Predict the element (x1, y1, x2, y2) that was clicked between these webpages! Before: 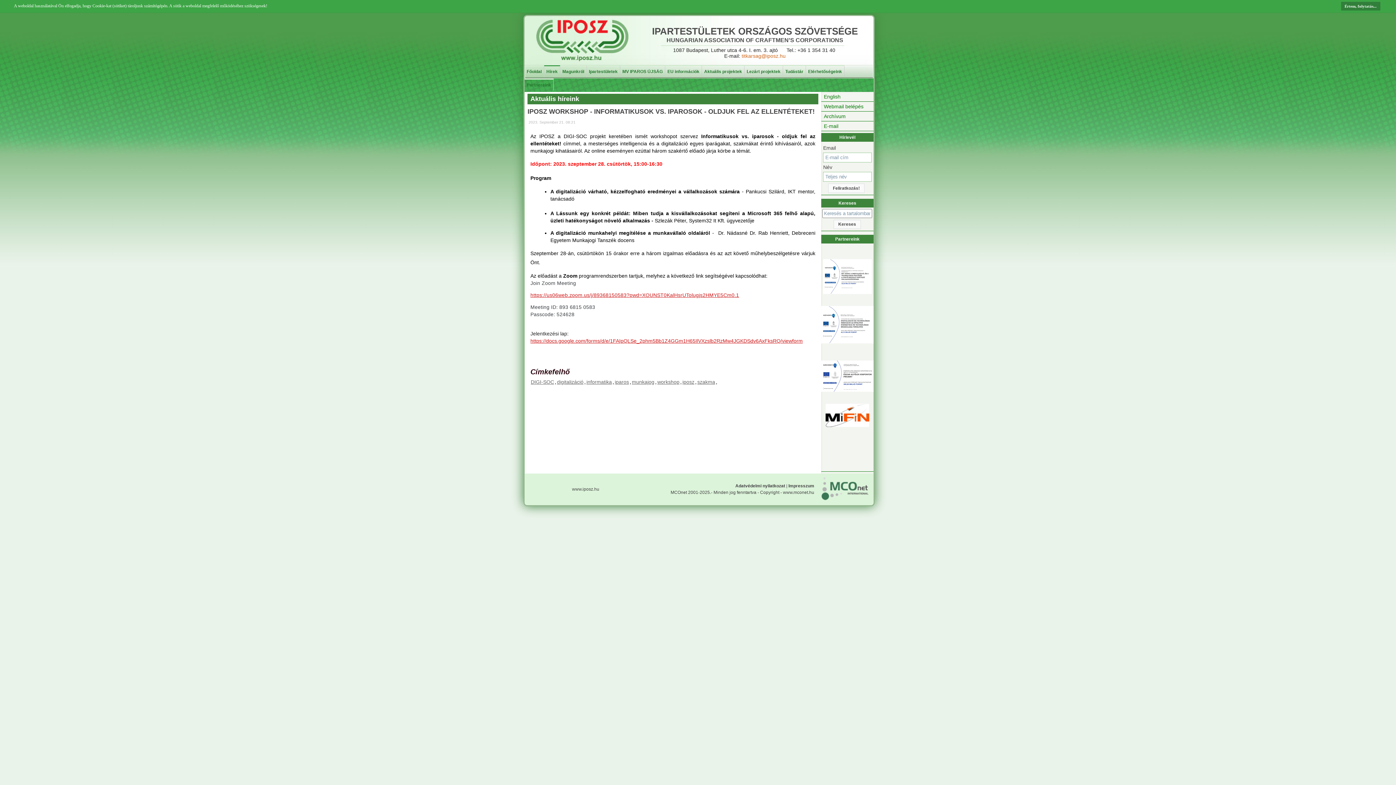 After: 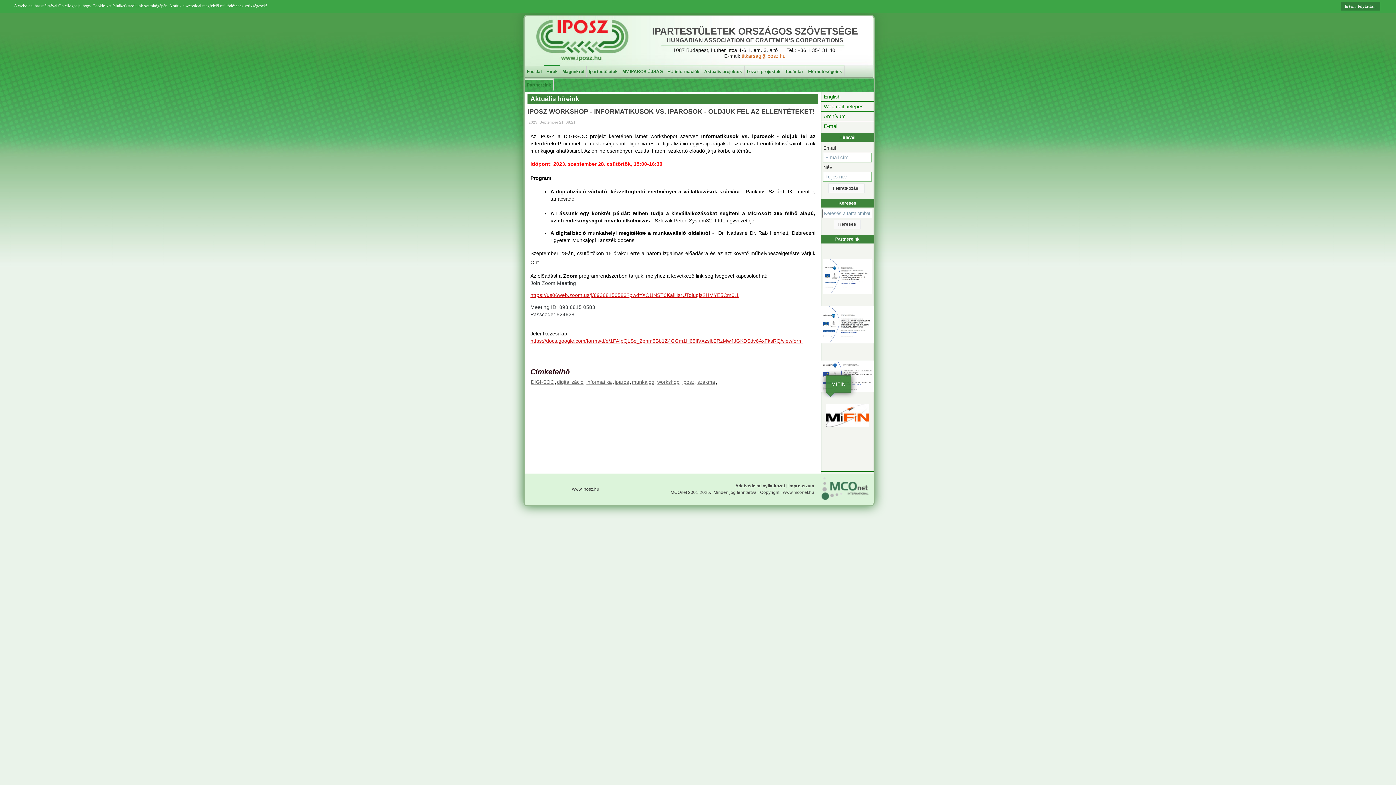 Action: label: 
 bbox: (825, 422, 869, 428)